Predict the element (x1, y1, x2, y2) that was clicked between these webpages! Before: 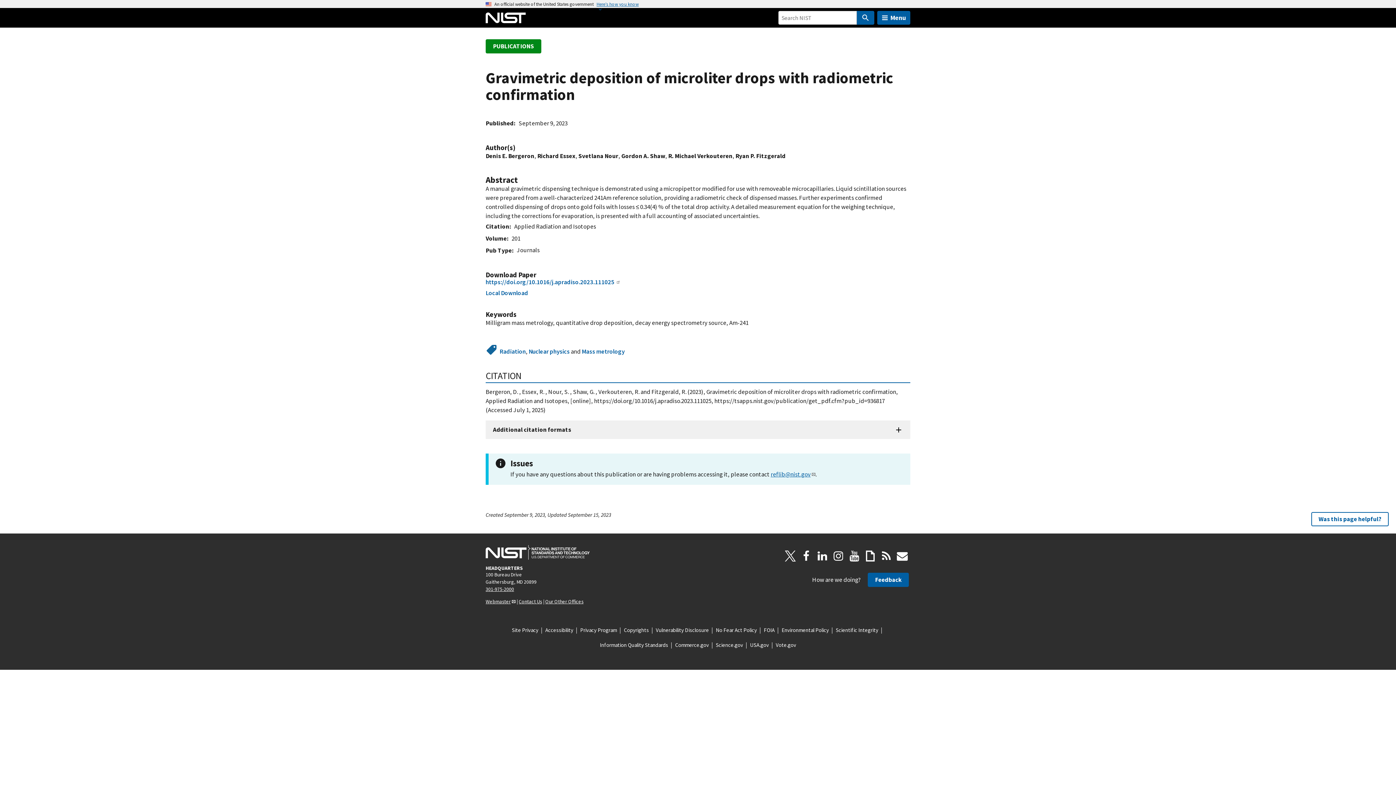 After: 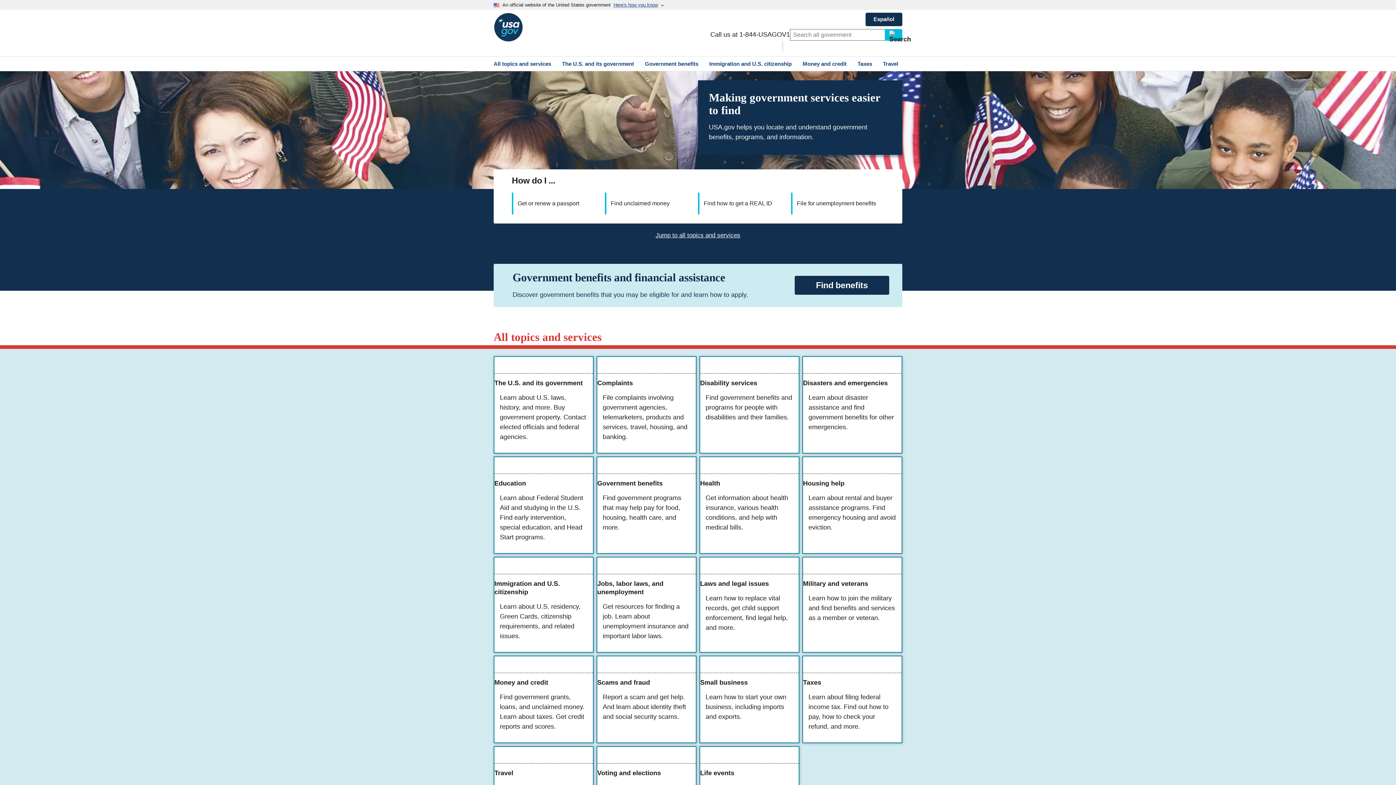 Action: label: USA.gov bbox: (750, 641, 769, 649)